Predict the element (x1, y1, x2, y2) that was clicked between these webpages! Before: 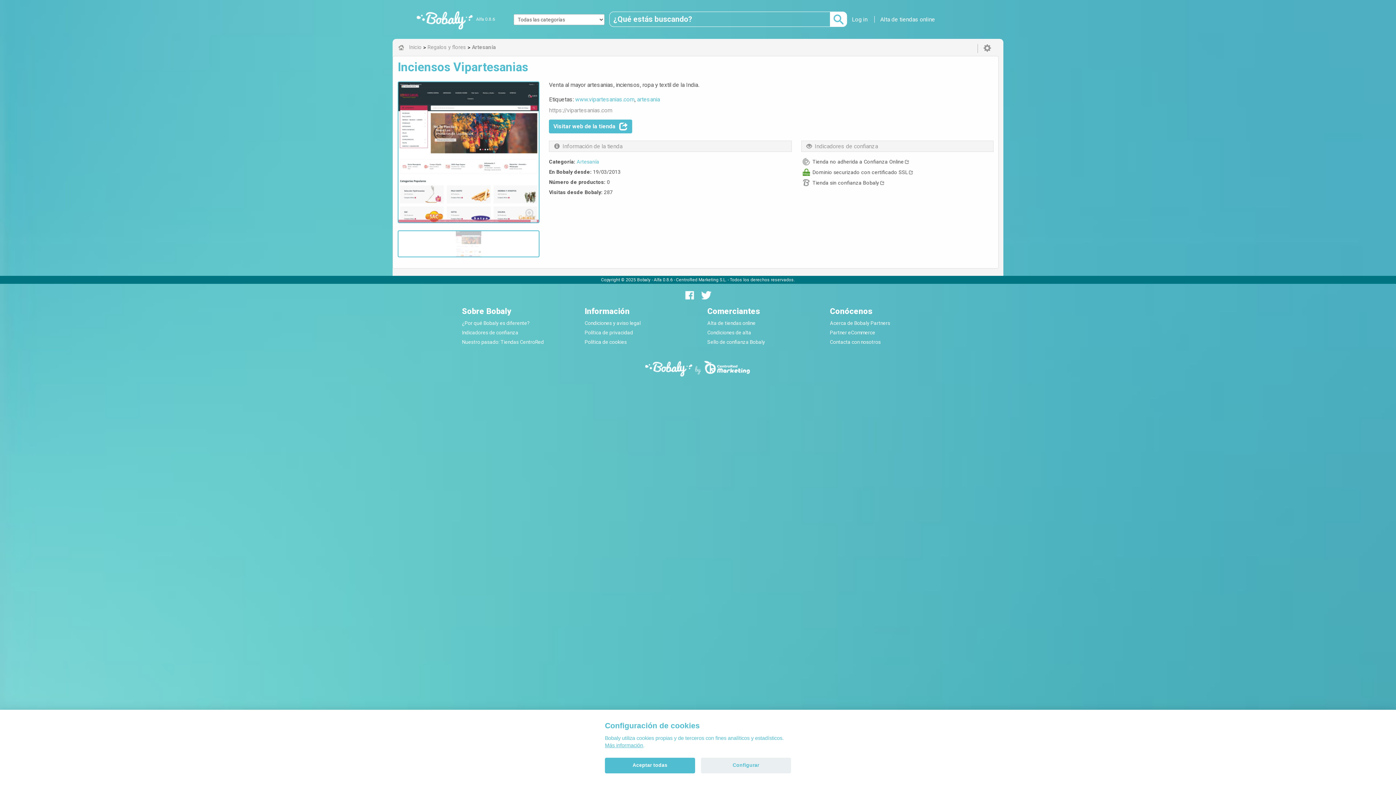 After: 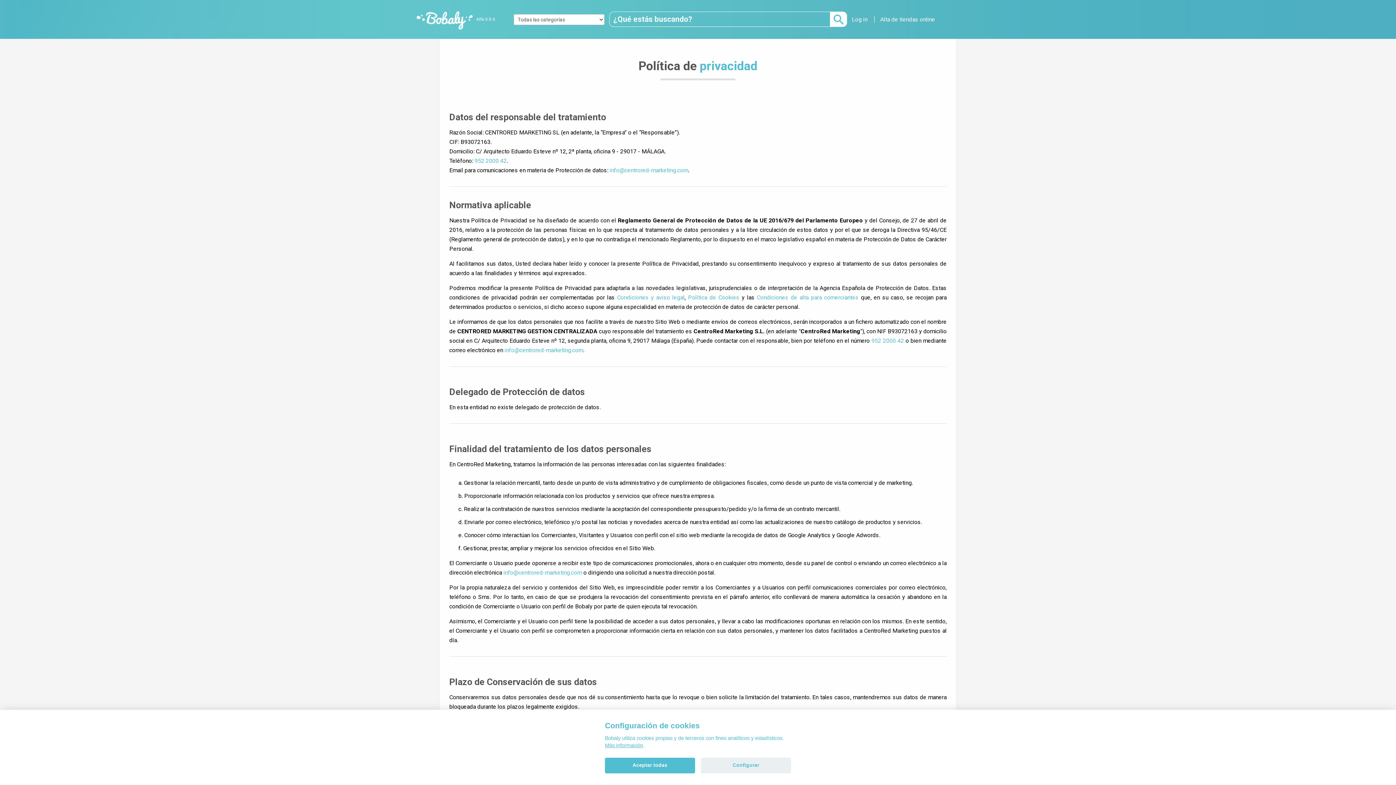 Action: bbox: (584, 329, 698, 336) label: Política de privacidad